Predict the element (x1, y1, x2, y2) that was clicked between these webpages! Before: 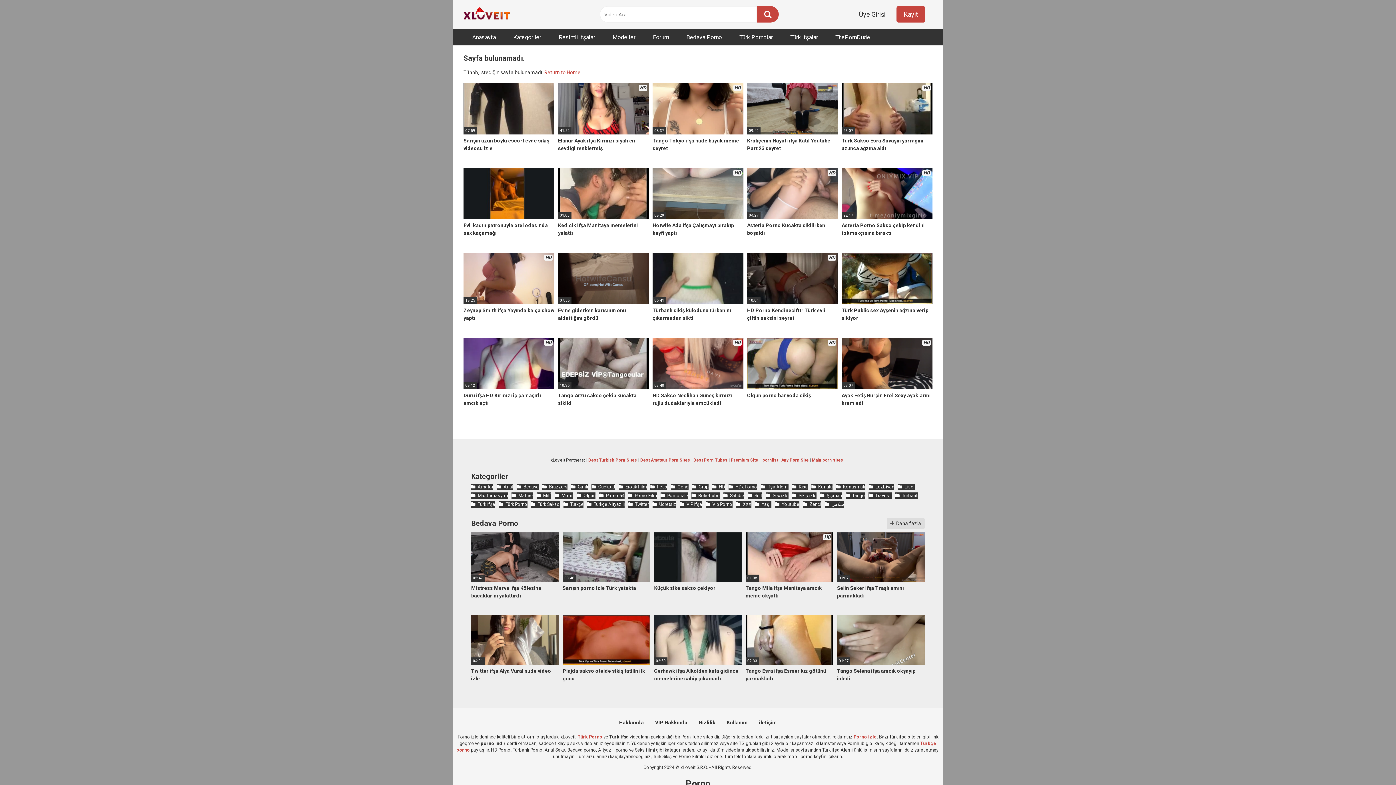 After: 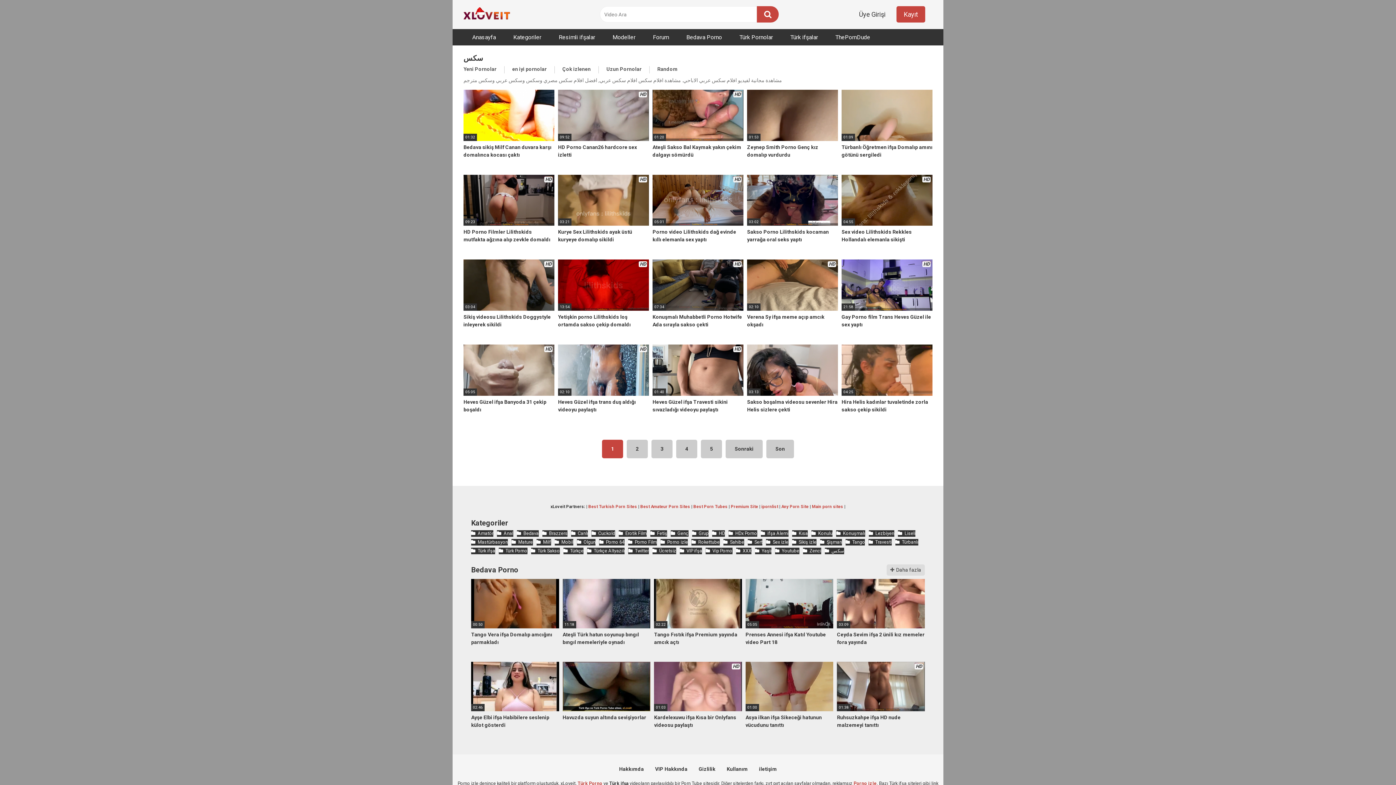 Action: bbox: (825, 501, 844, 508) label: سكس